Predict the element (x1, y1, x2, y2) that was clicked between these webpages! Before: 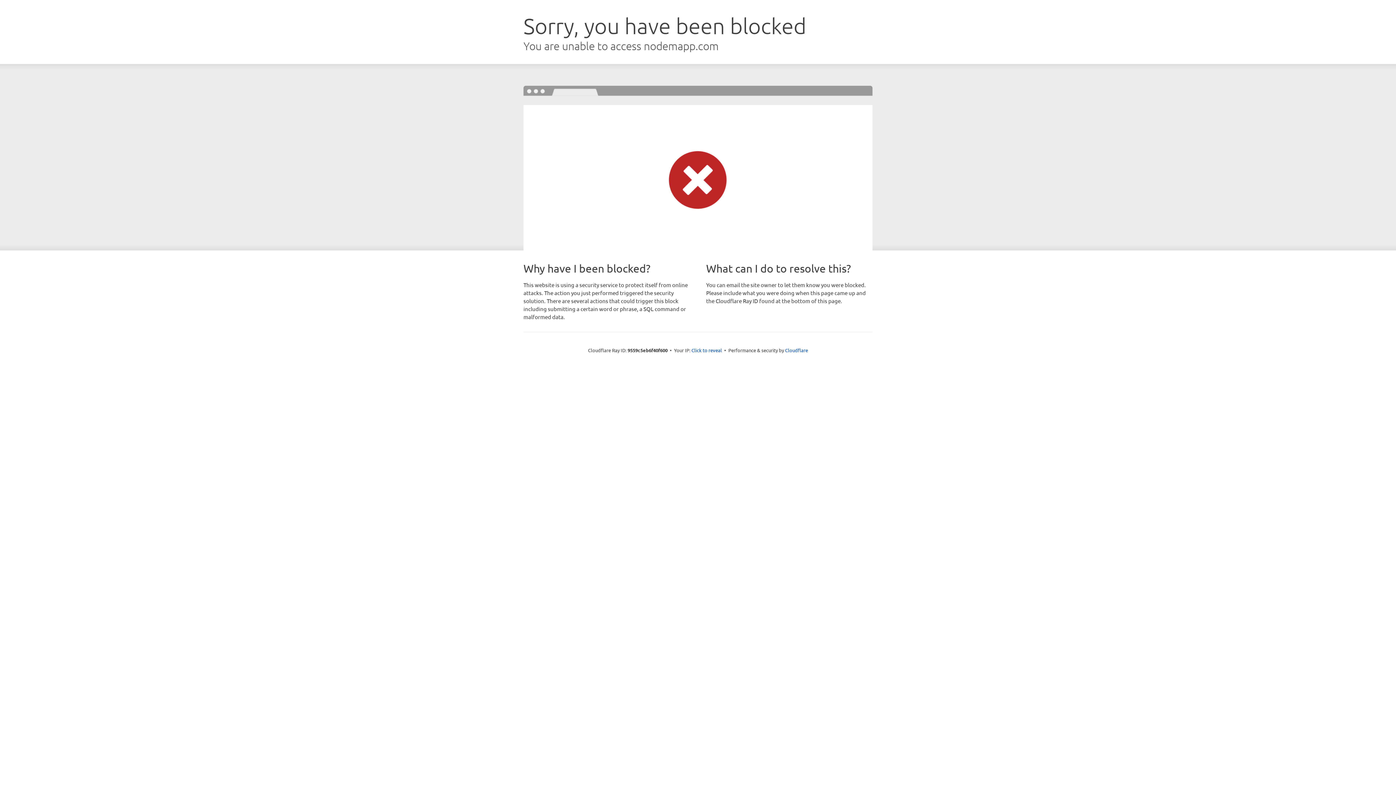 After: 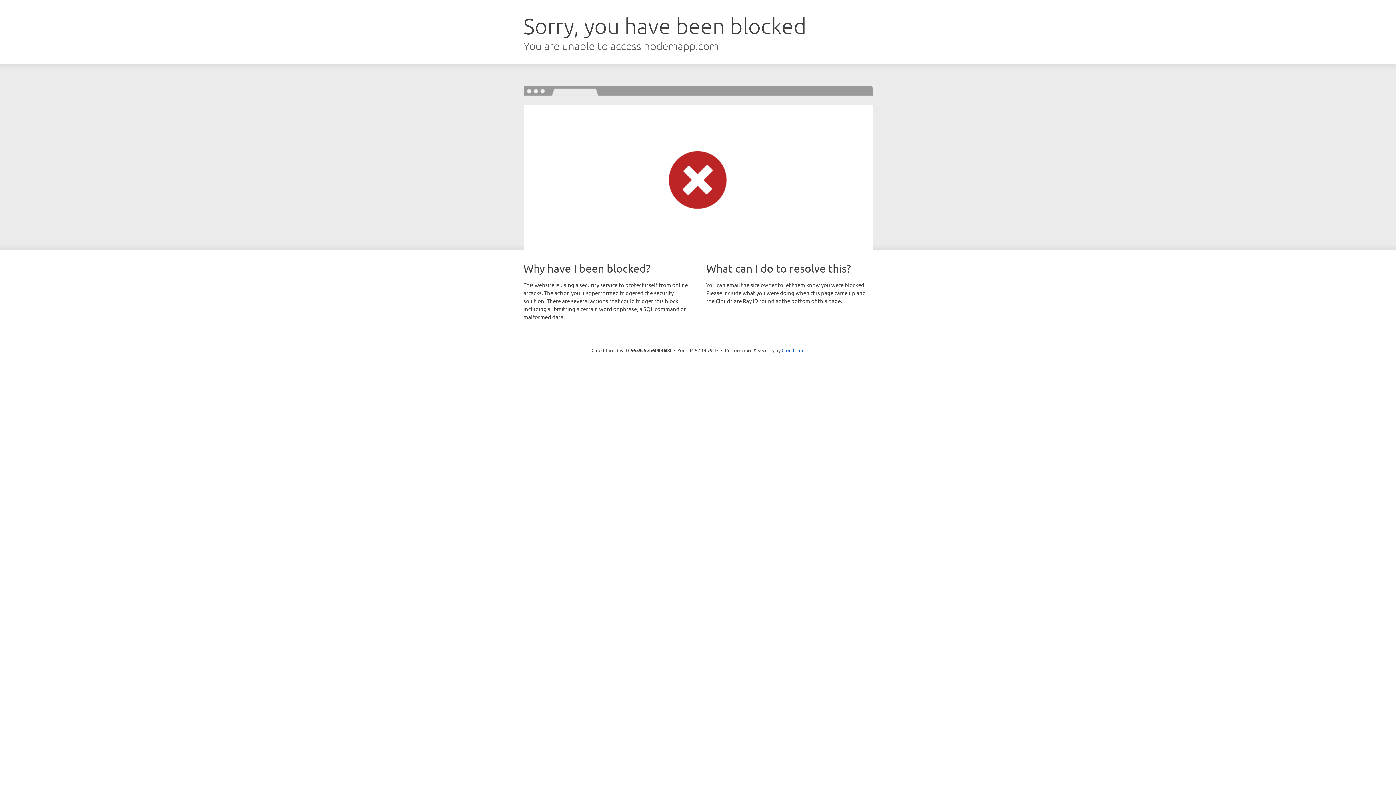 Action: label: Click to reveal bbox: (691, 346, 722, 353)